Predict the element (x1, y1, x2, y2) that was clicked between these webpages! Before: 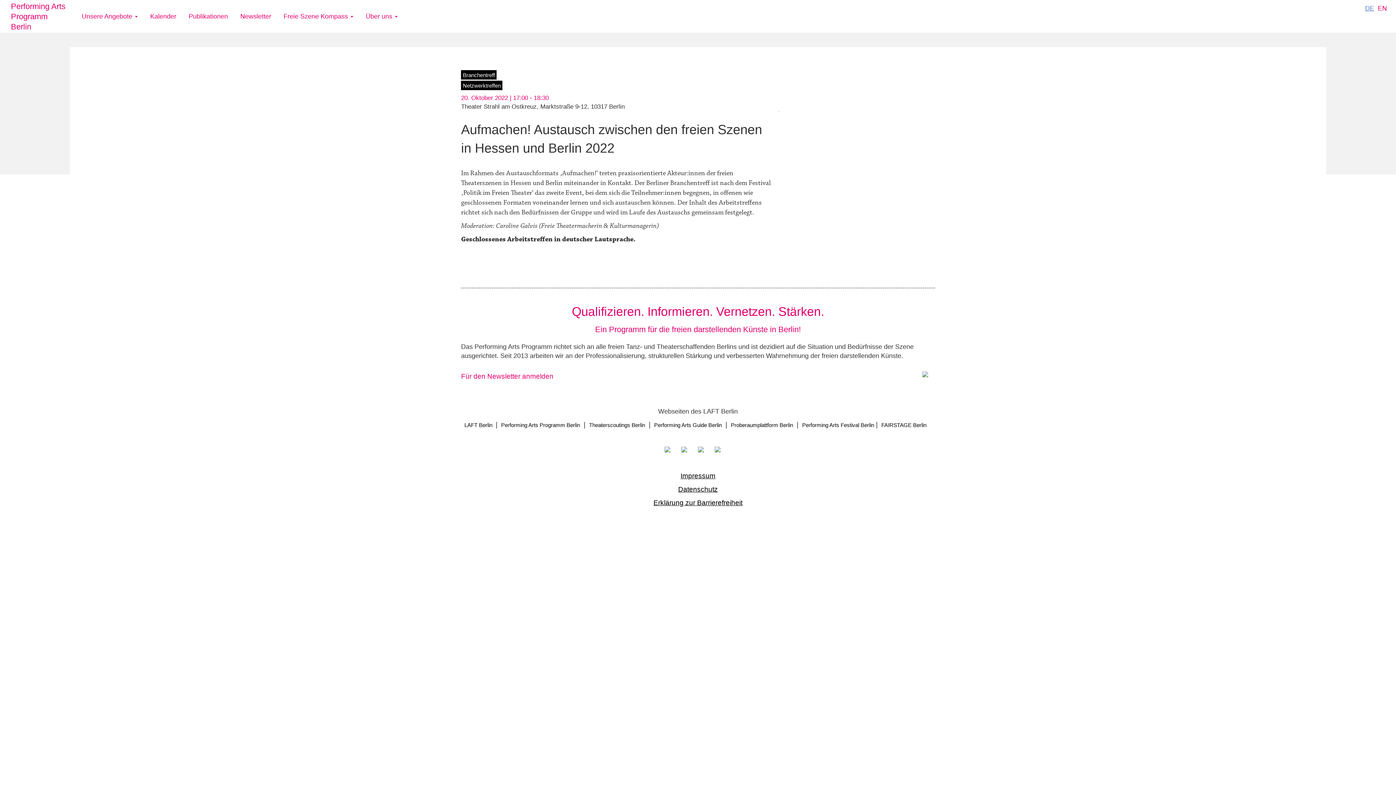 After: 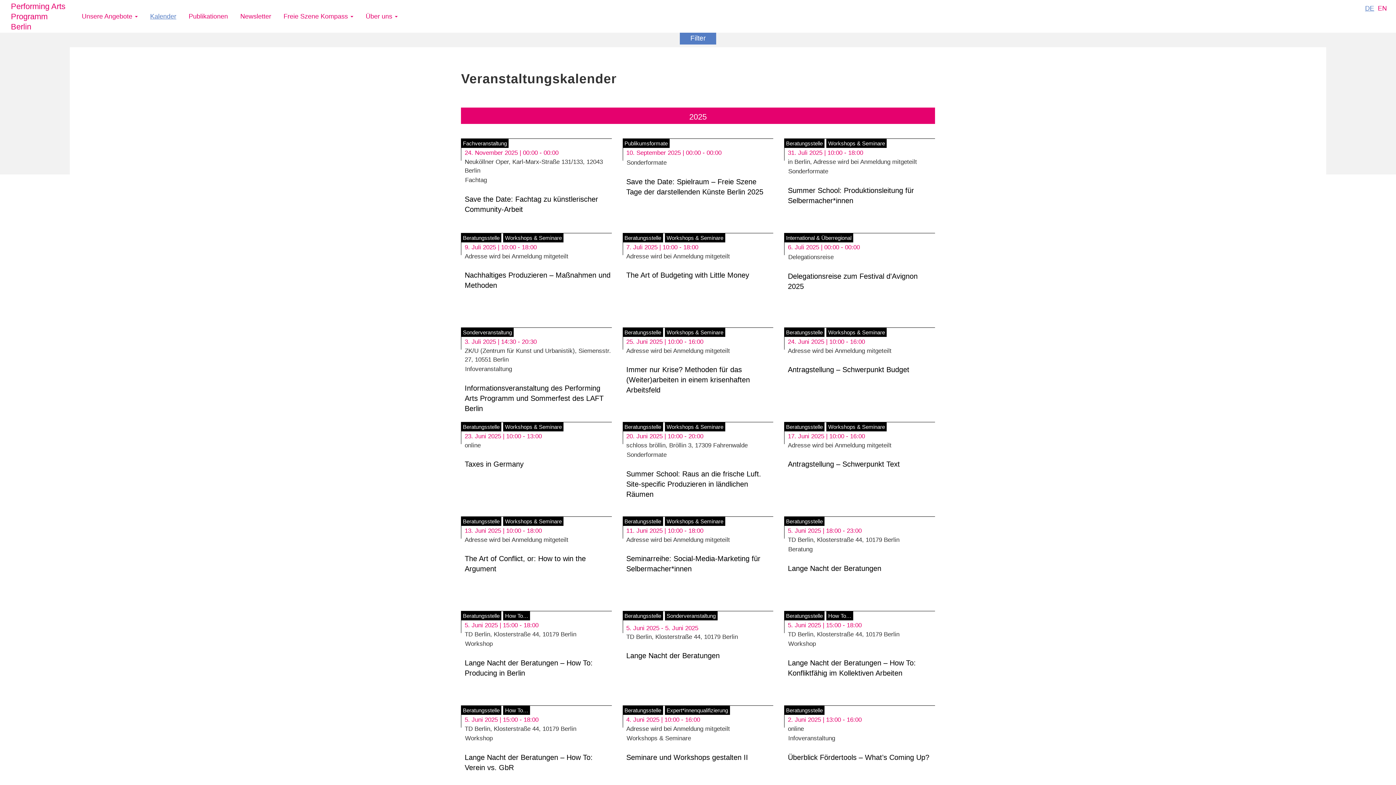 Action: label: Kalender bbox: (144, 7, 181, 25)